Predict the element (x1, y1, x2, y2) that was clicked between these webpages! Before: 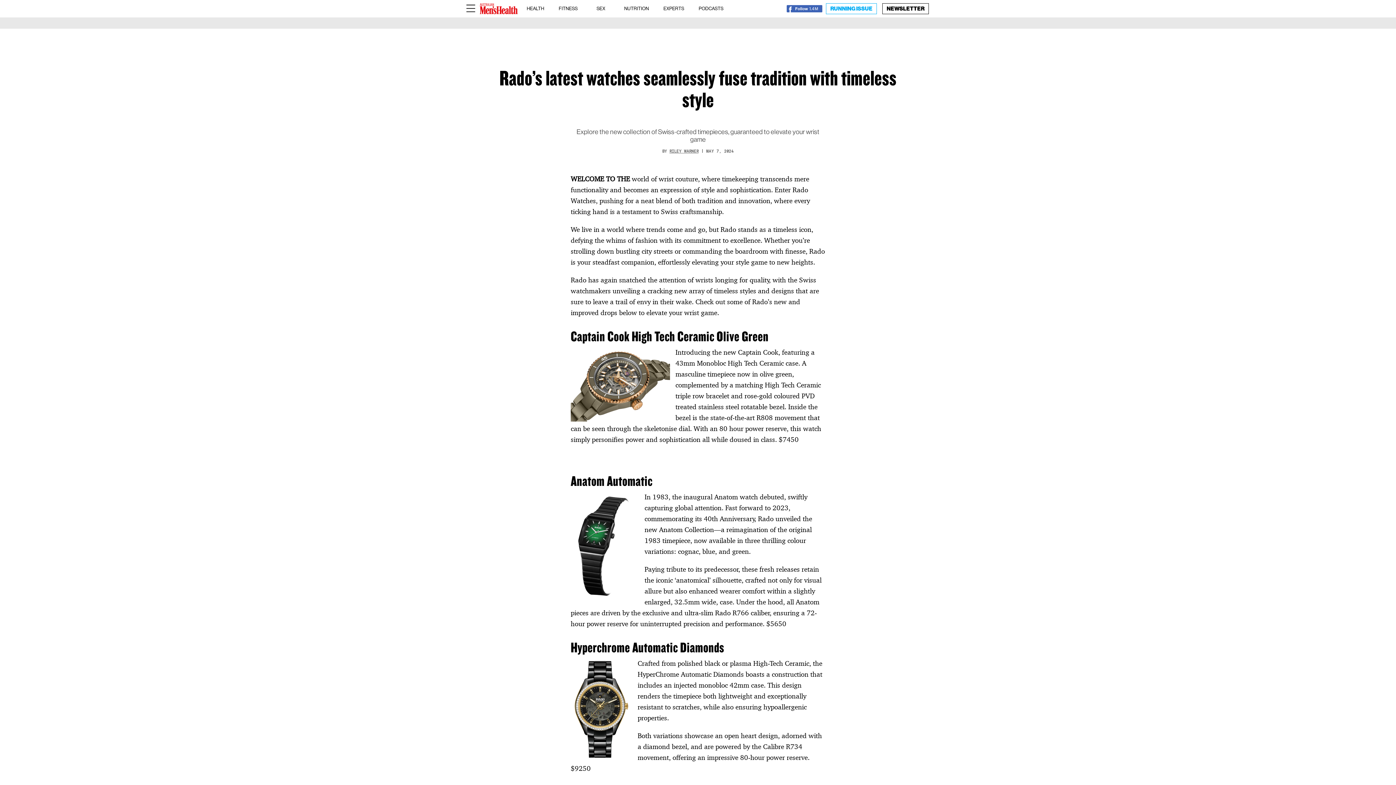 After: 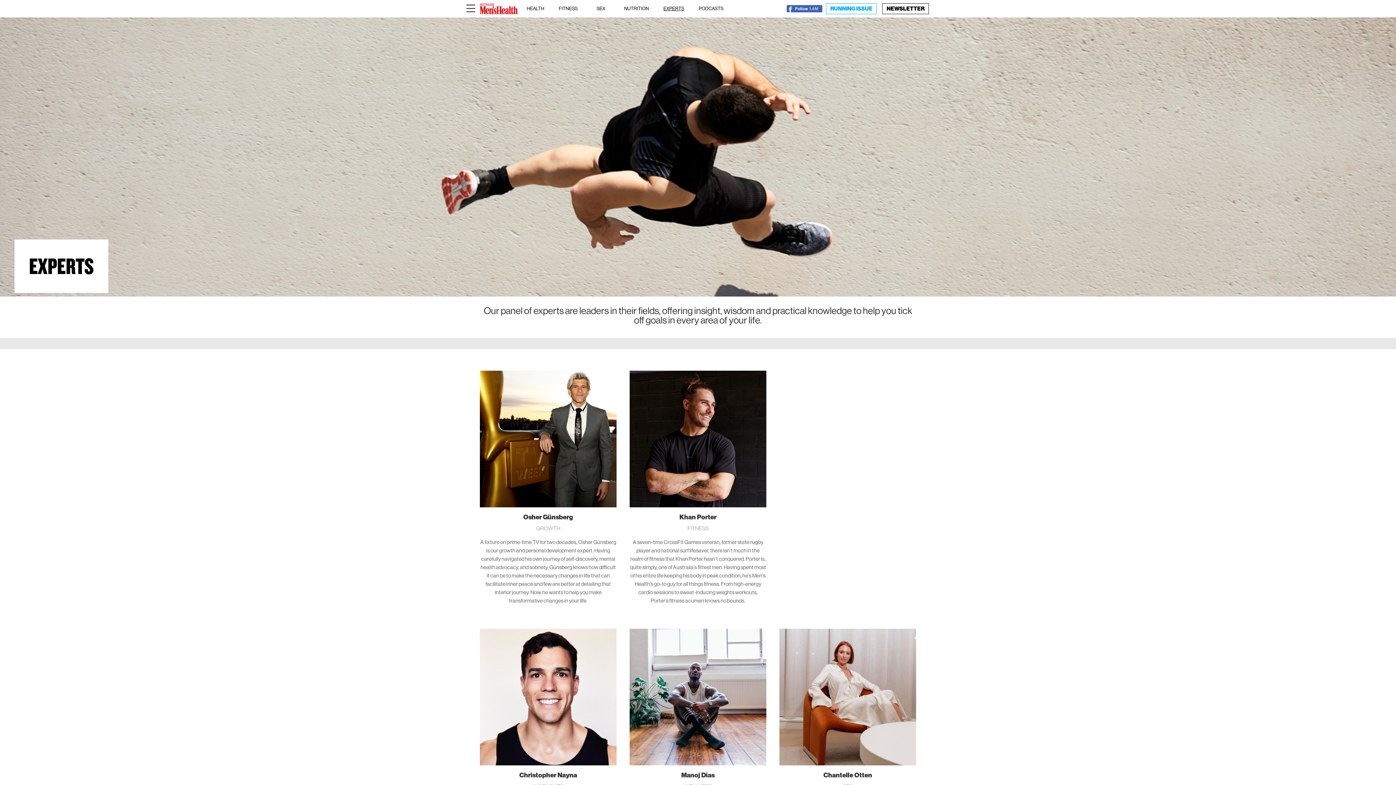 Action: bbox: (663, 0, 684, 17) label: EXPERTS